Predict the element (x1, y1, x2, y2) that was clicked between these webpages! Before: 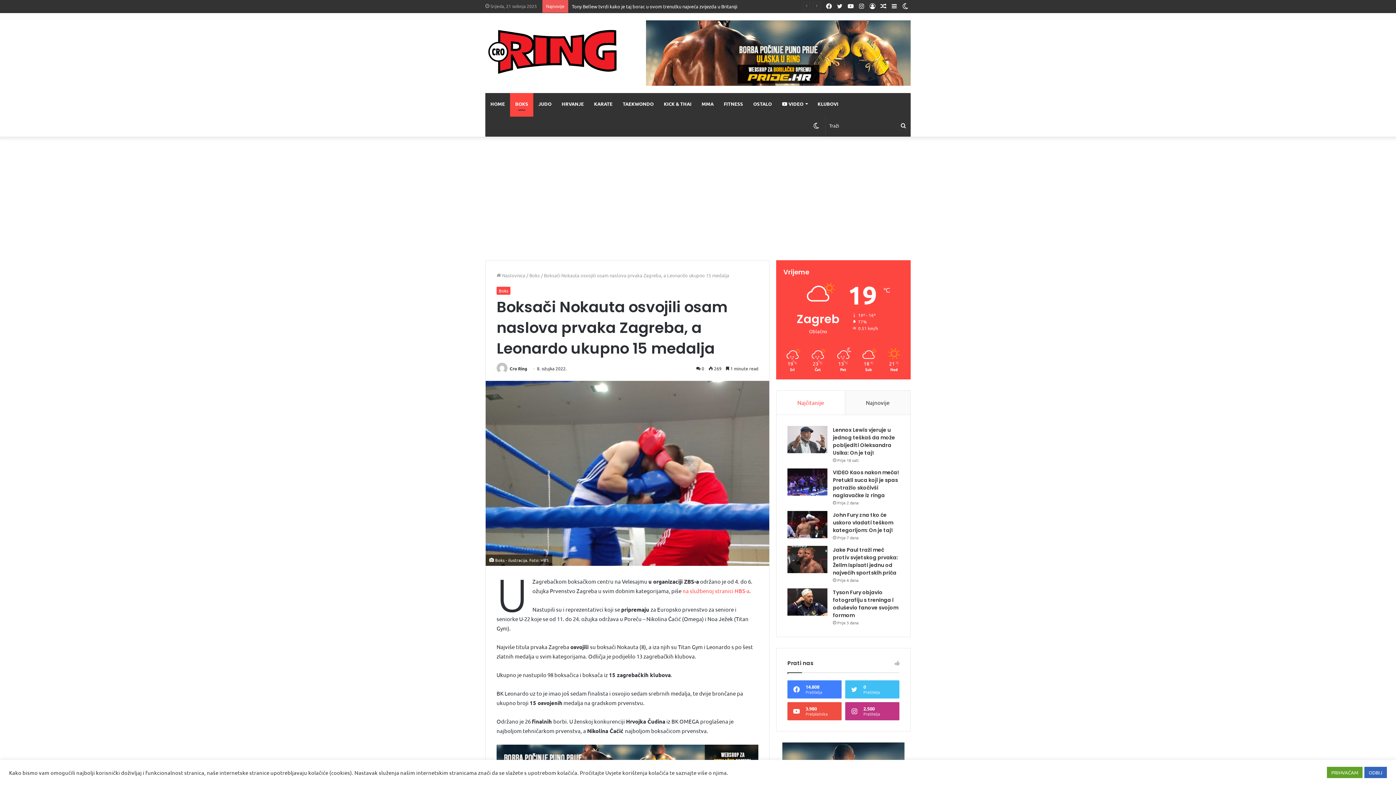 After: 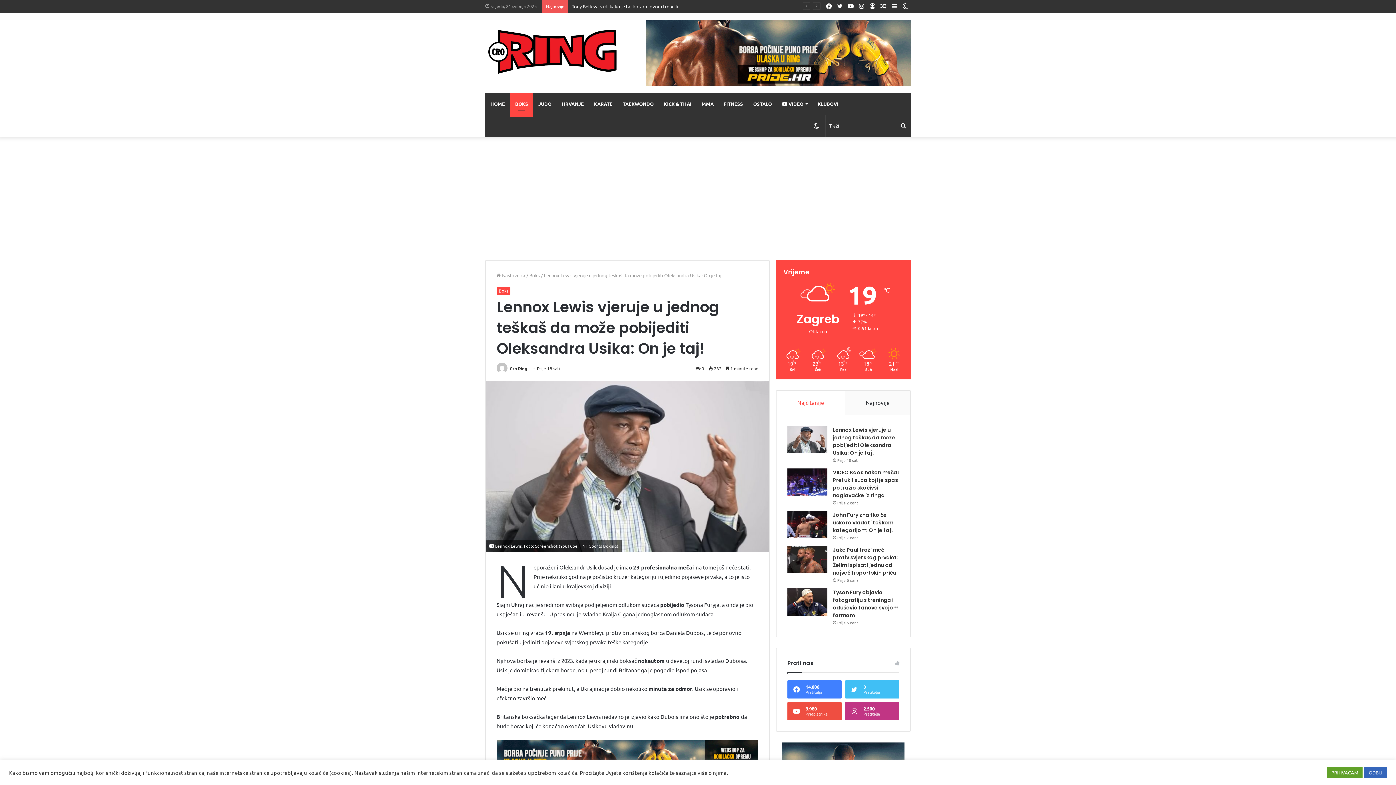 Action: bbox: (787, 426, 827, 453) label: Lennox Lewis vjeruje u jednog teškaš da može pobijediti Oleksandra Usika: On je taj!